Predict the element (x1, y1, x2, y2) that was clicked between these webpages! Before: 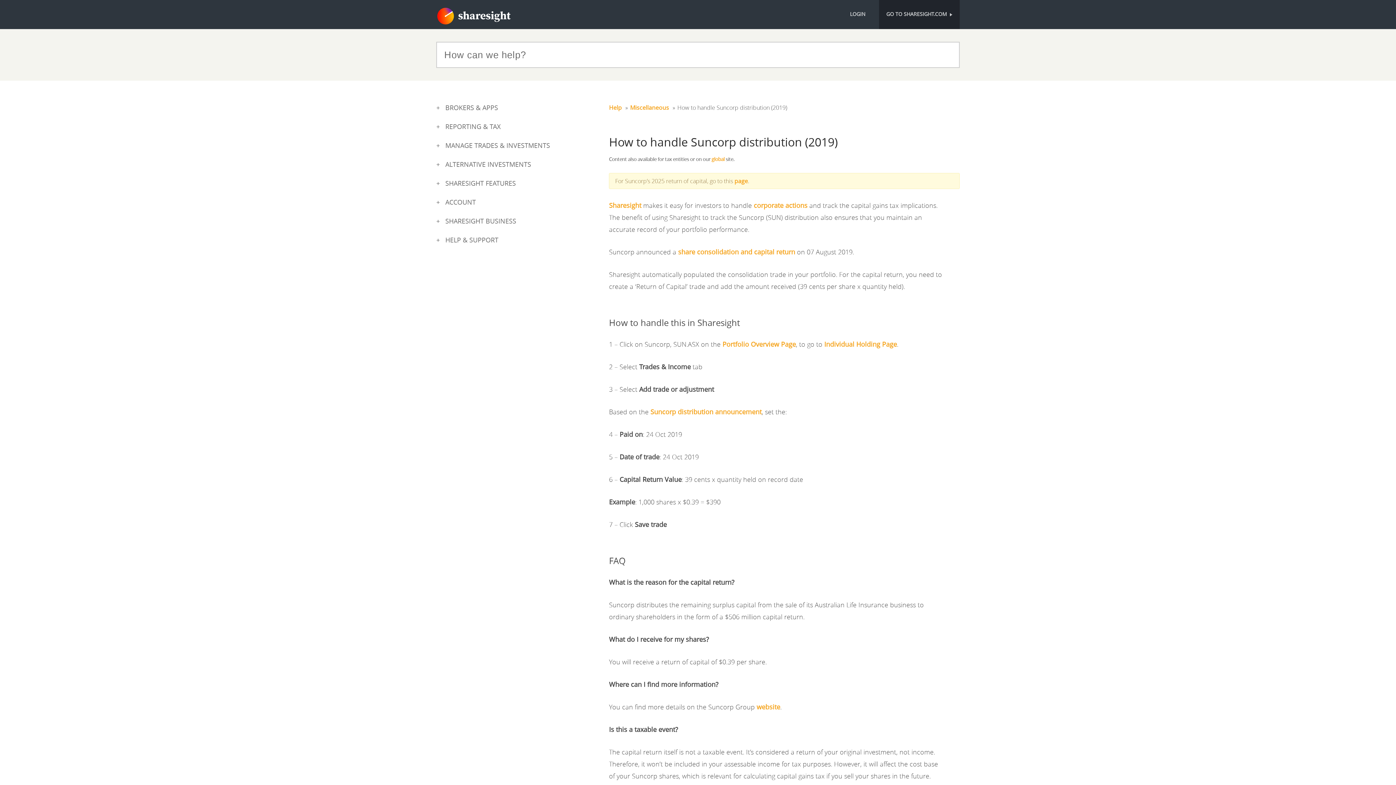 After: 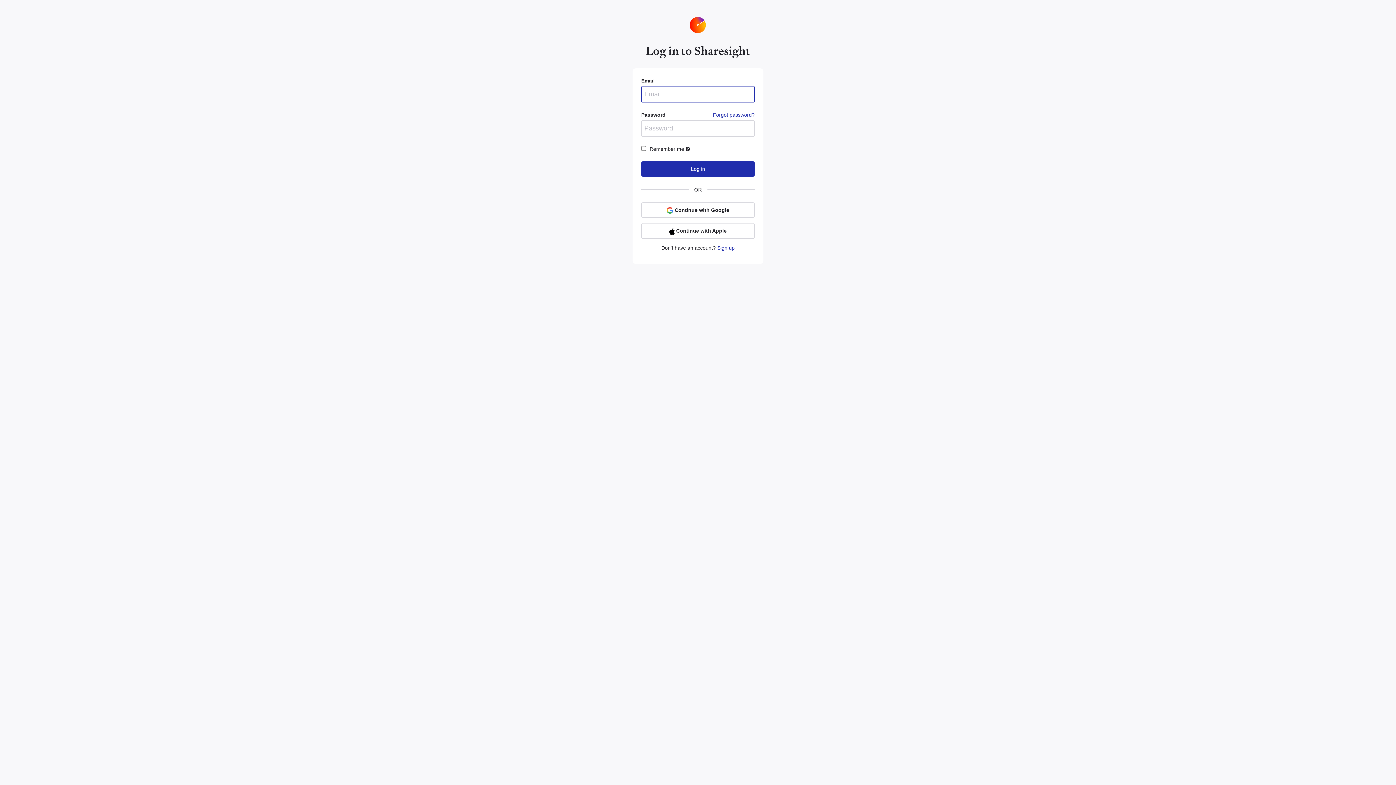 Action: label: LOGIN bbox: (842, 0, 878, 29)